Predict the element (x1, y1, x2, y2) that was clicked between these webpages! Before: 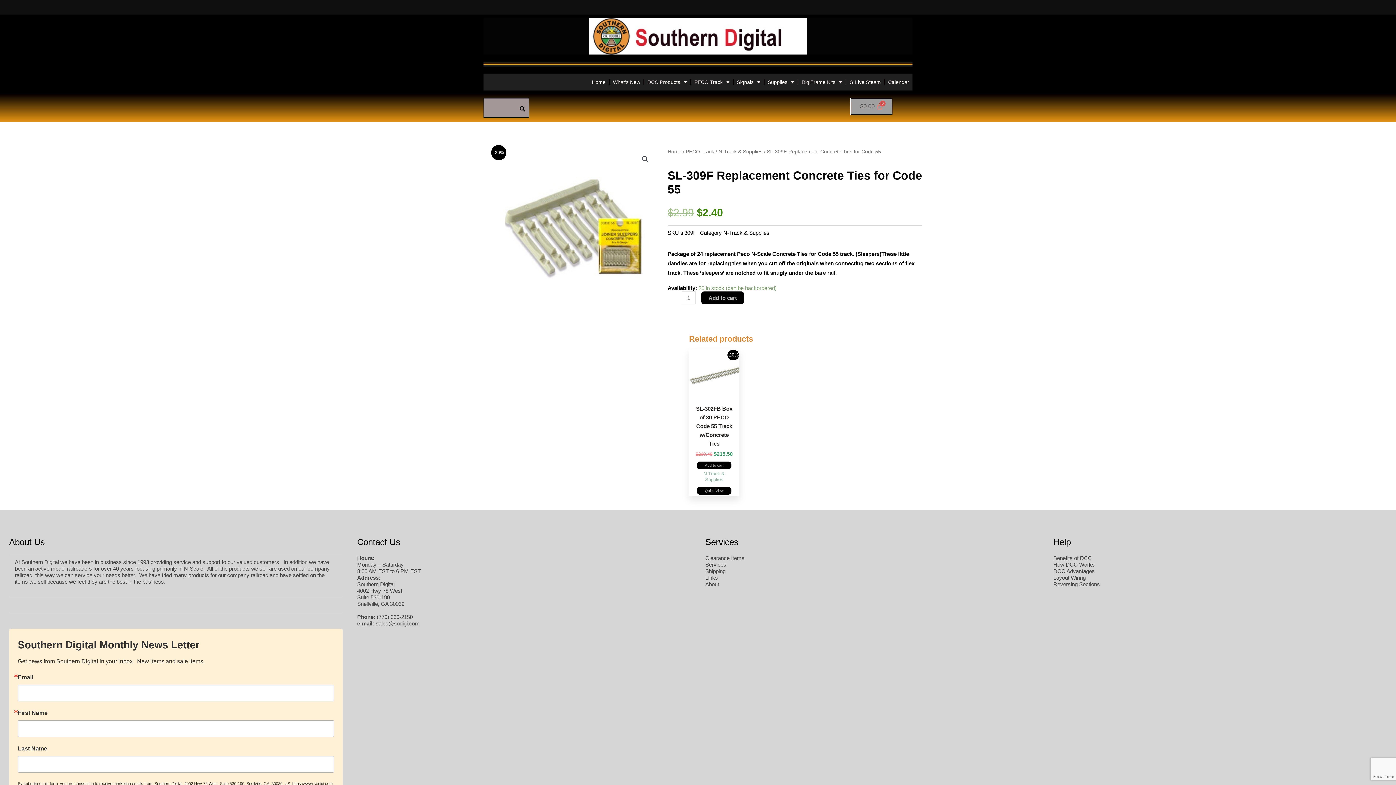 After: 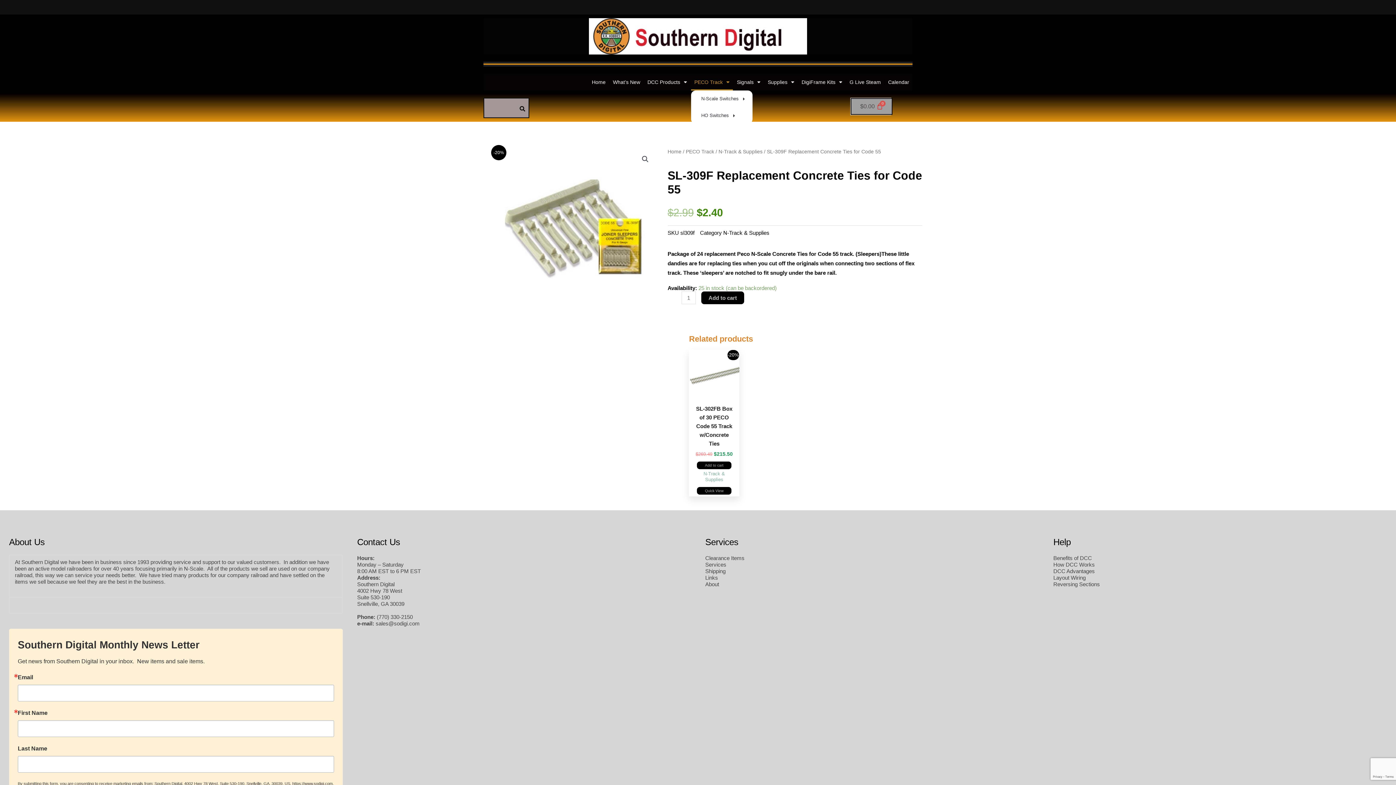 Action: label: PECO Track bbox: (691, 73, 733, 90)